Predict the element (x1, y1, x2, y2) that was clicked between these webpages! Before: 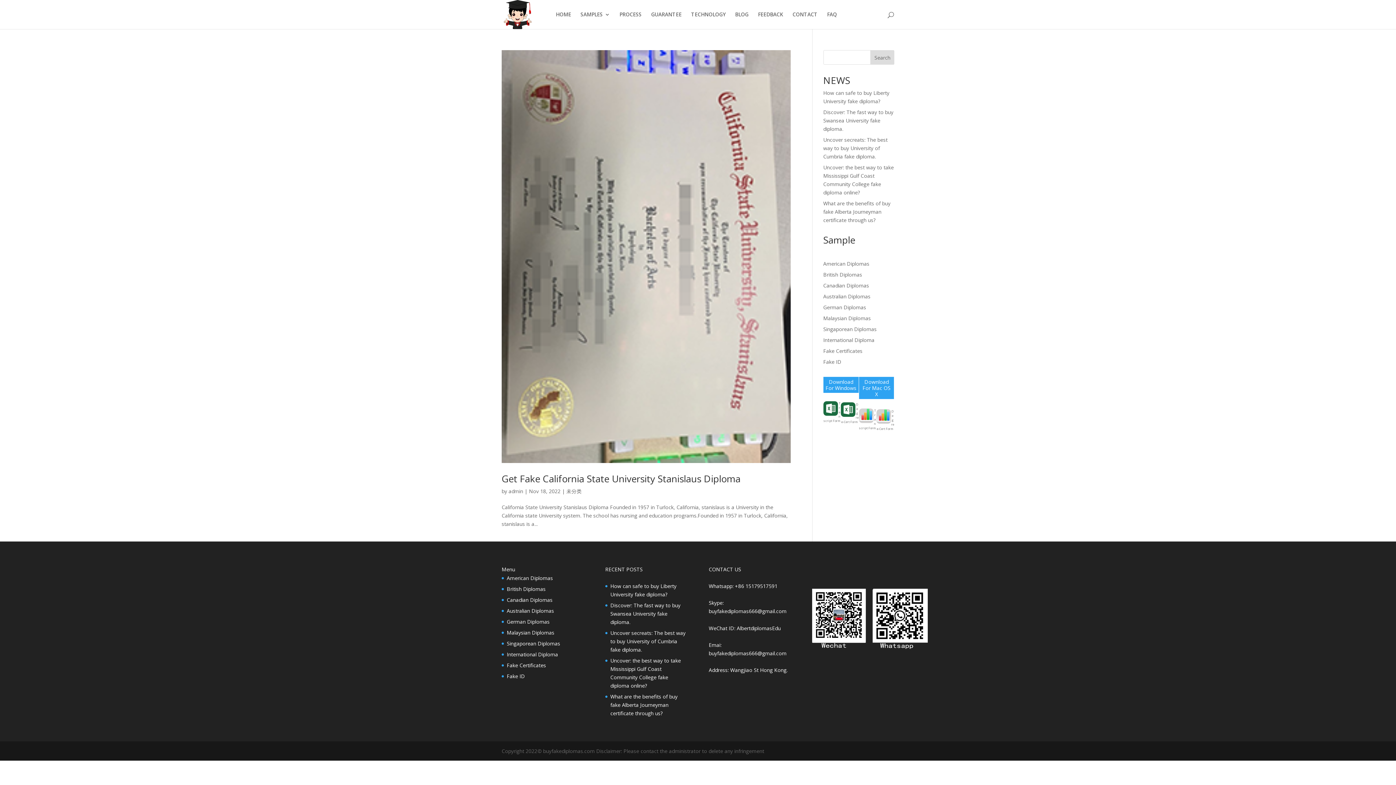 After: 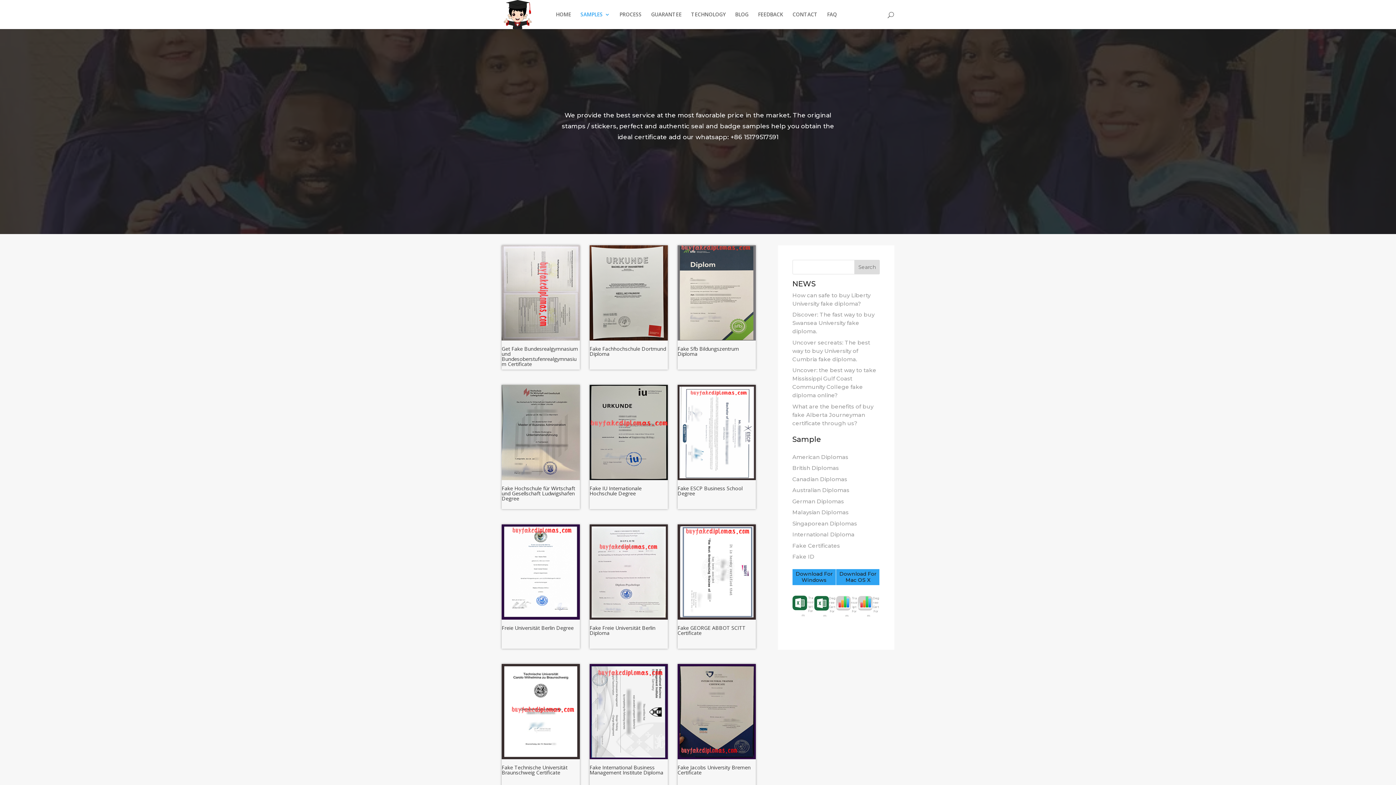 Action: bbox: (823, 304, 866, 310) label: German Diplomas